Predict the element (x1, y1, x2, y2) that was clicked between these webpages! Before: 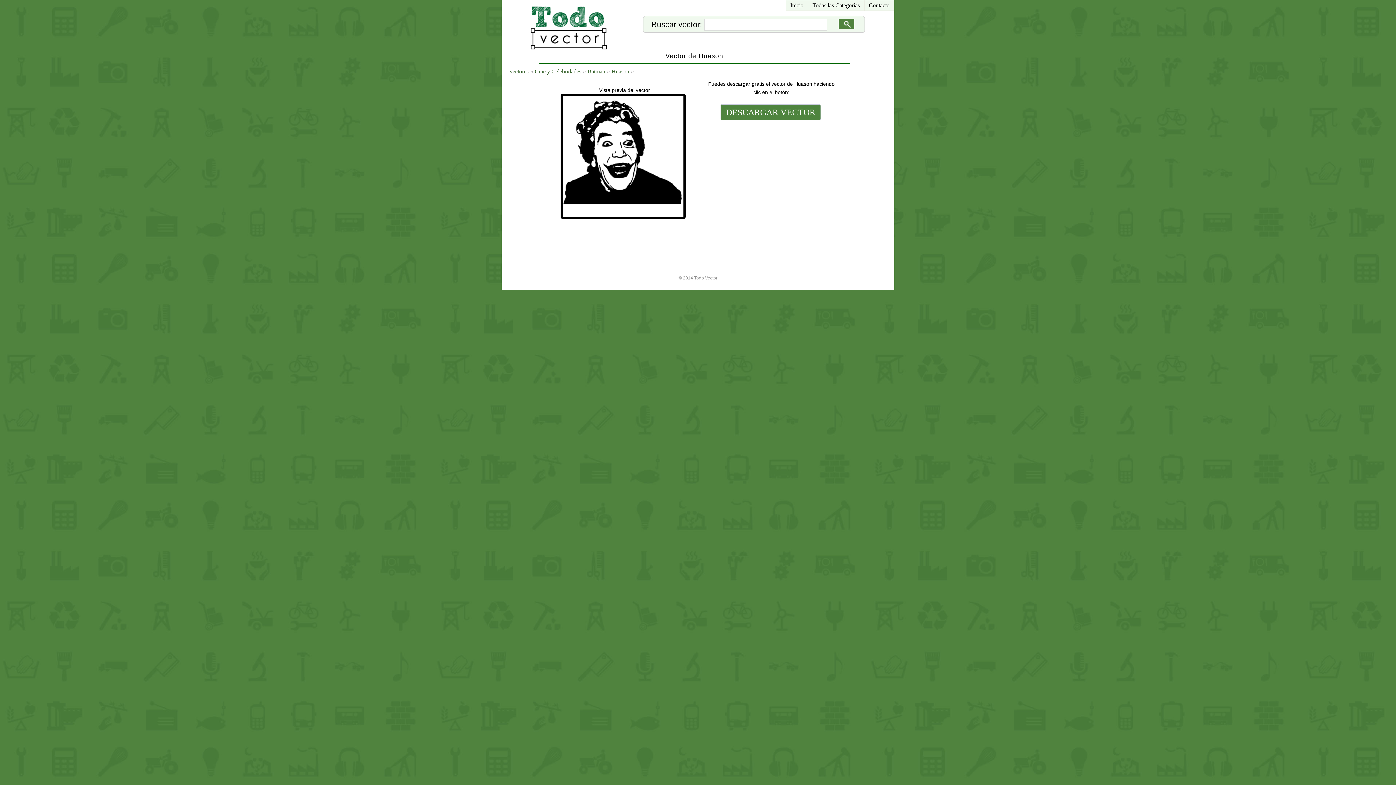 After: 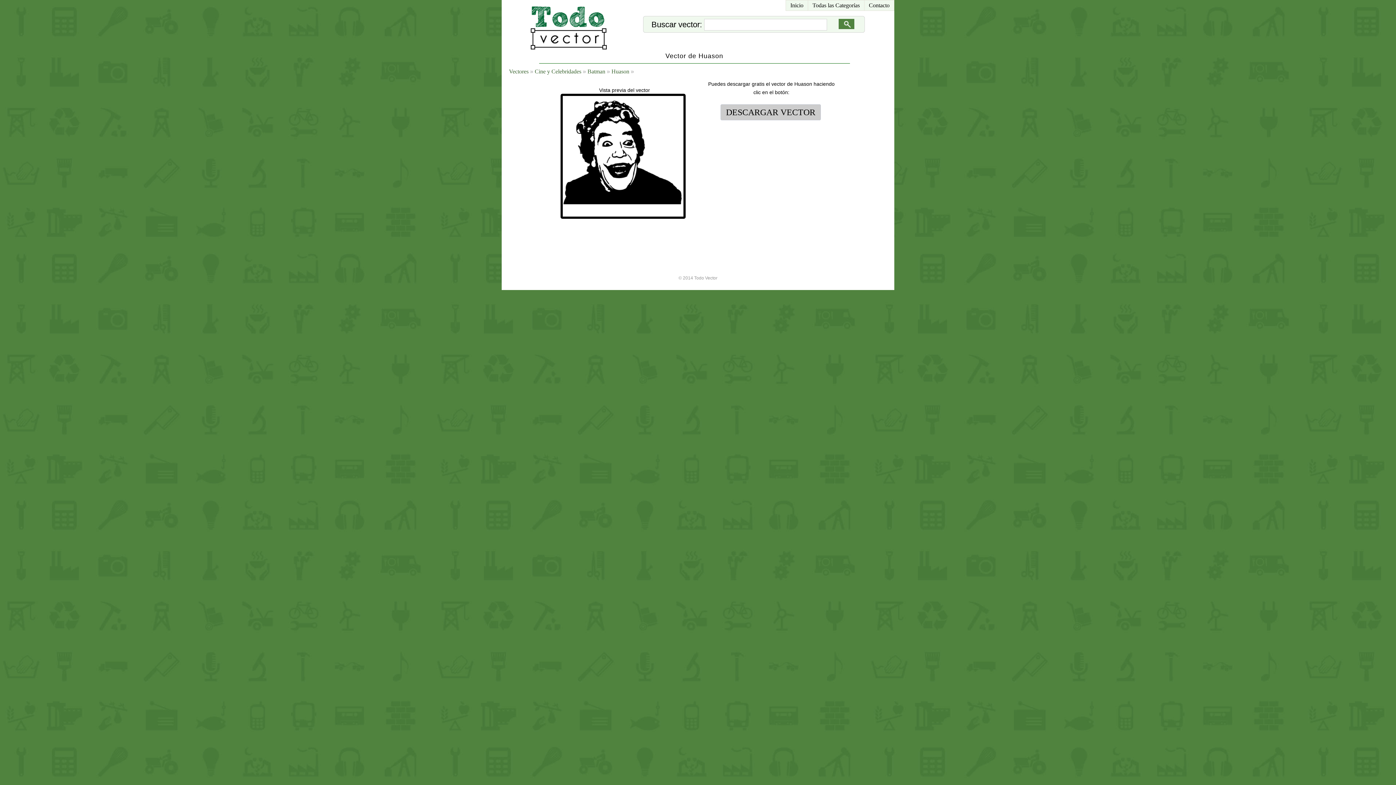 Action: bbox: (720, 104, 821, 120) label: DESCARGAR VECTOR